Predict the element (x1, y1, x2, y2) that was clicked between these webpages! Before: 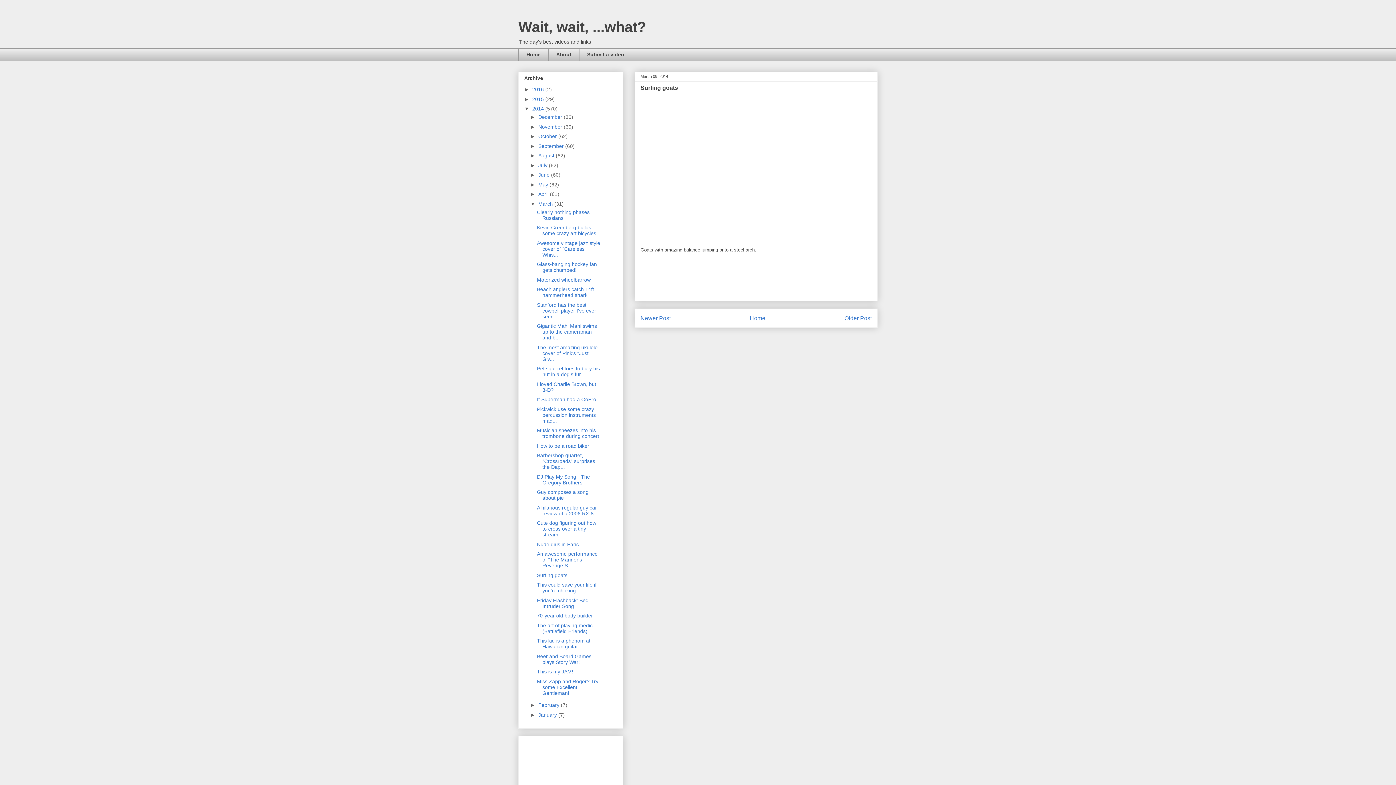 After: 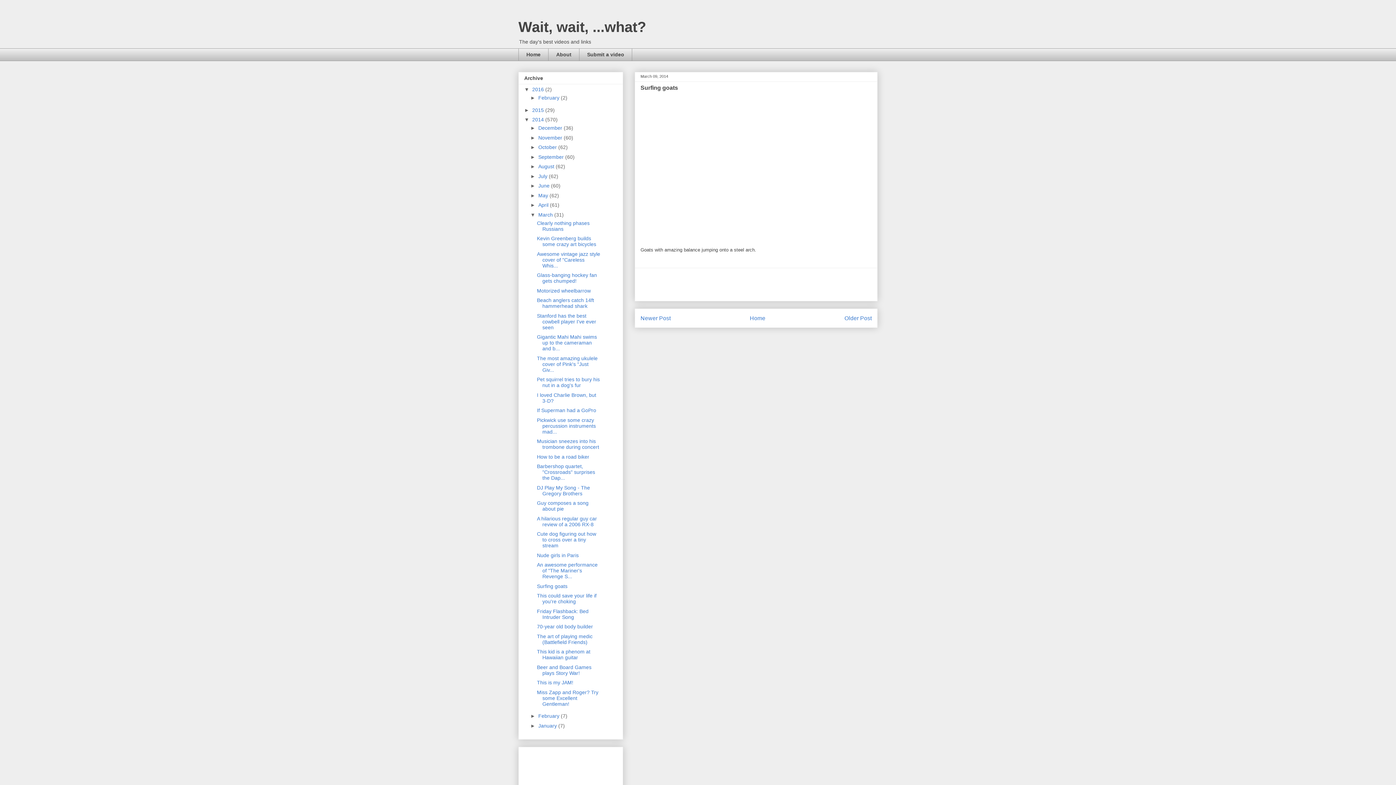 Action: label: ►   bbox: (524, 86, 532, 92)